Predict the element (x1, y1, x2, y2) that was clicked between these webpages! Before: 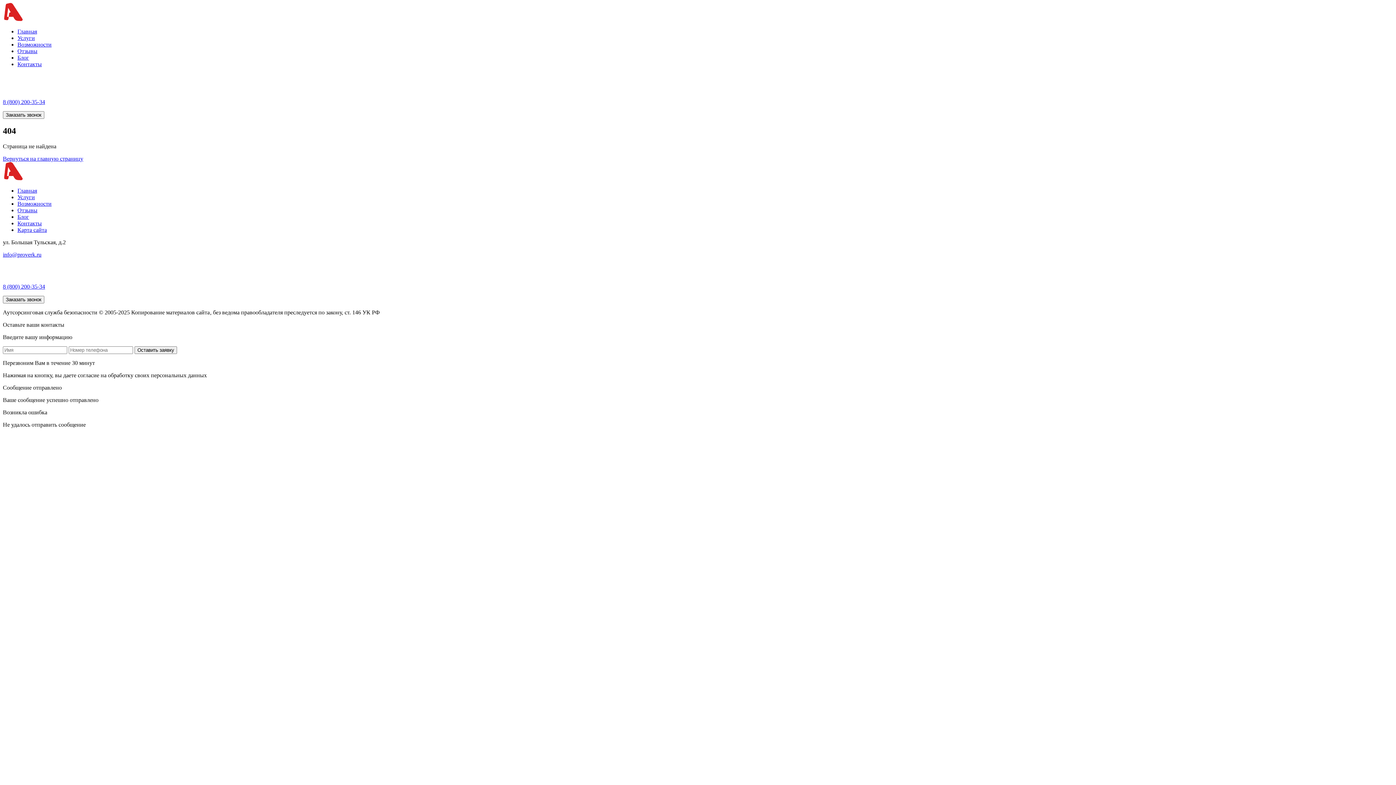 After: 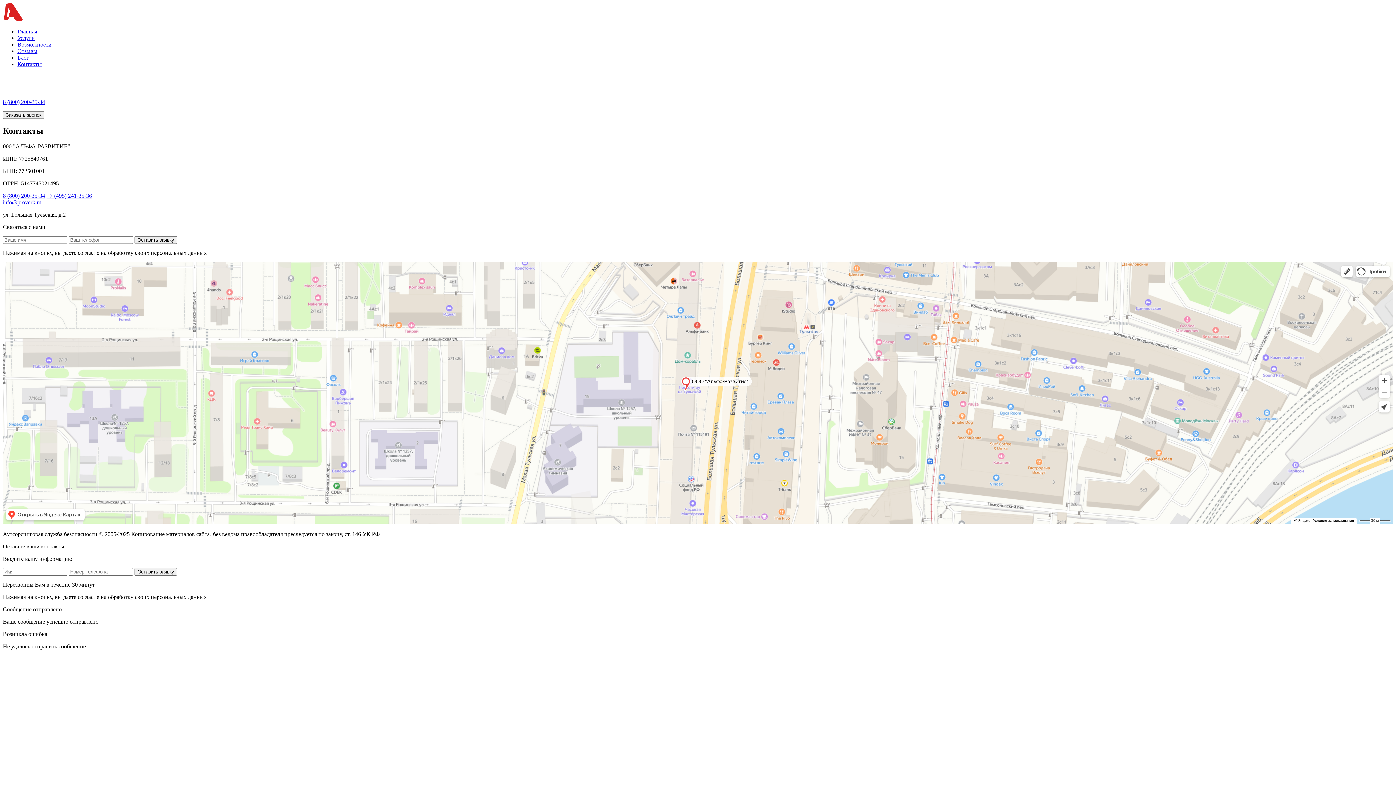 Action: label: Контакты bbox: (17, 61, 41, 67)